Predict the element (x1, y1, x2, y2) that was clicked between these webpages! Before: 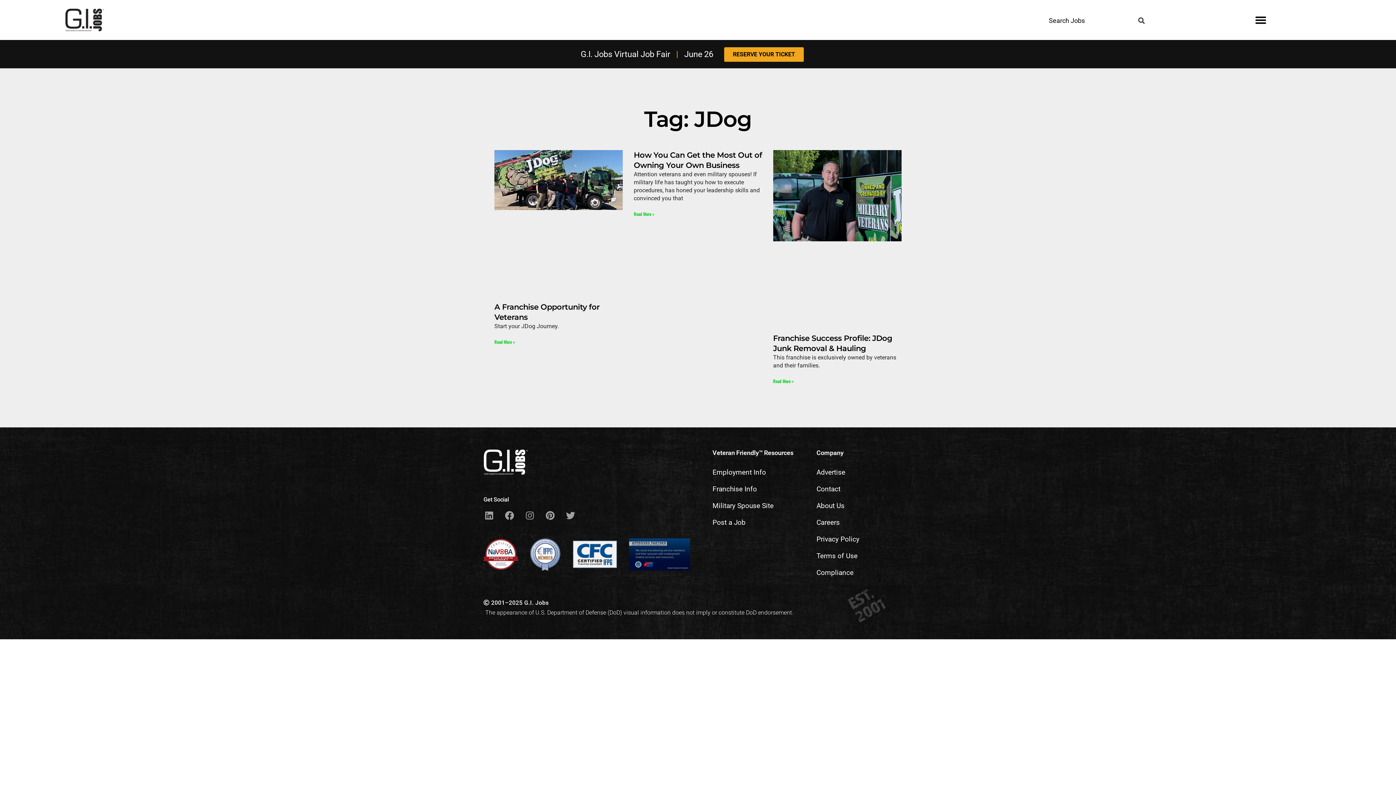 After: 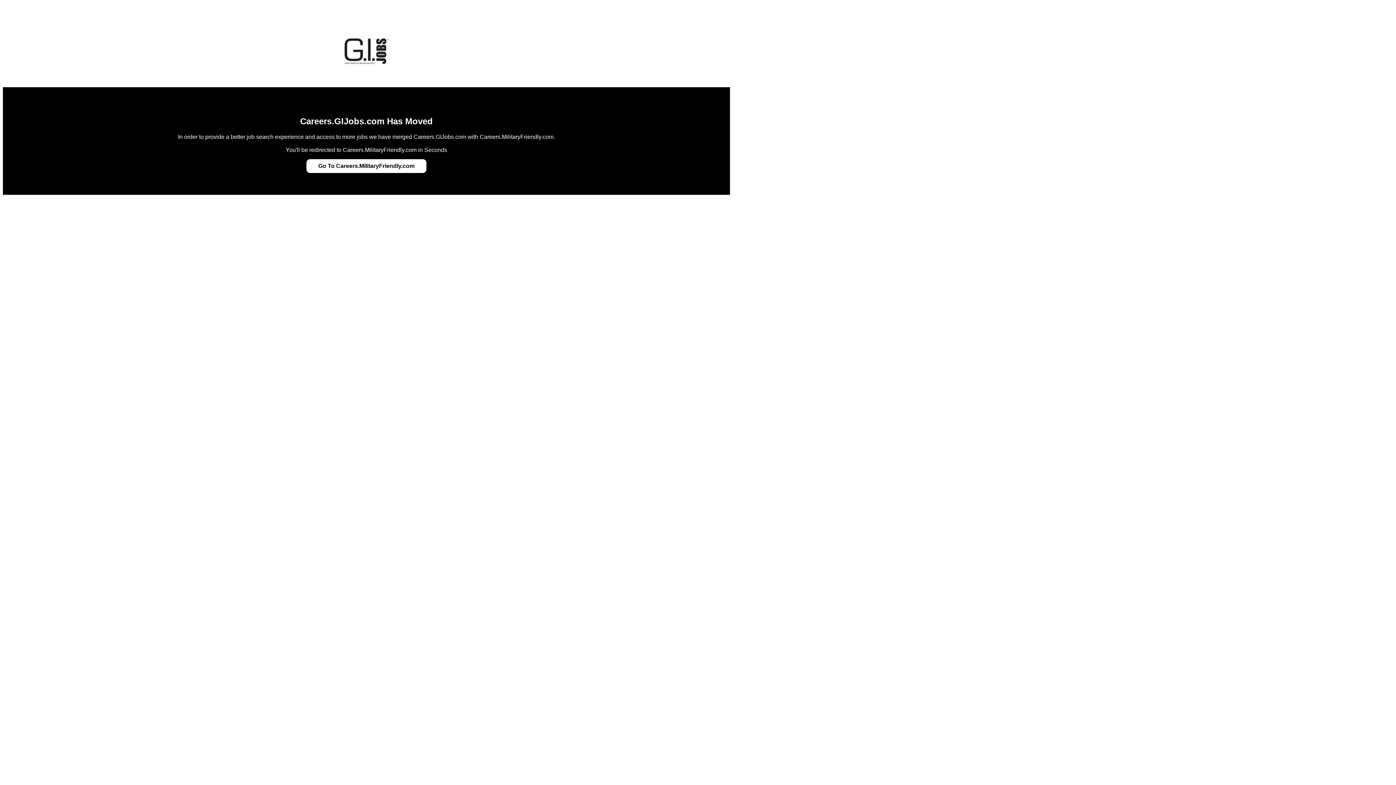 Action: label: Employment Info bbox: (712, 464, 809, 481)